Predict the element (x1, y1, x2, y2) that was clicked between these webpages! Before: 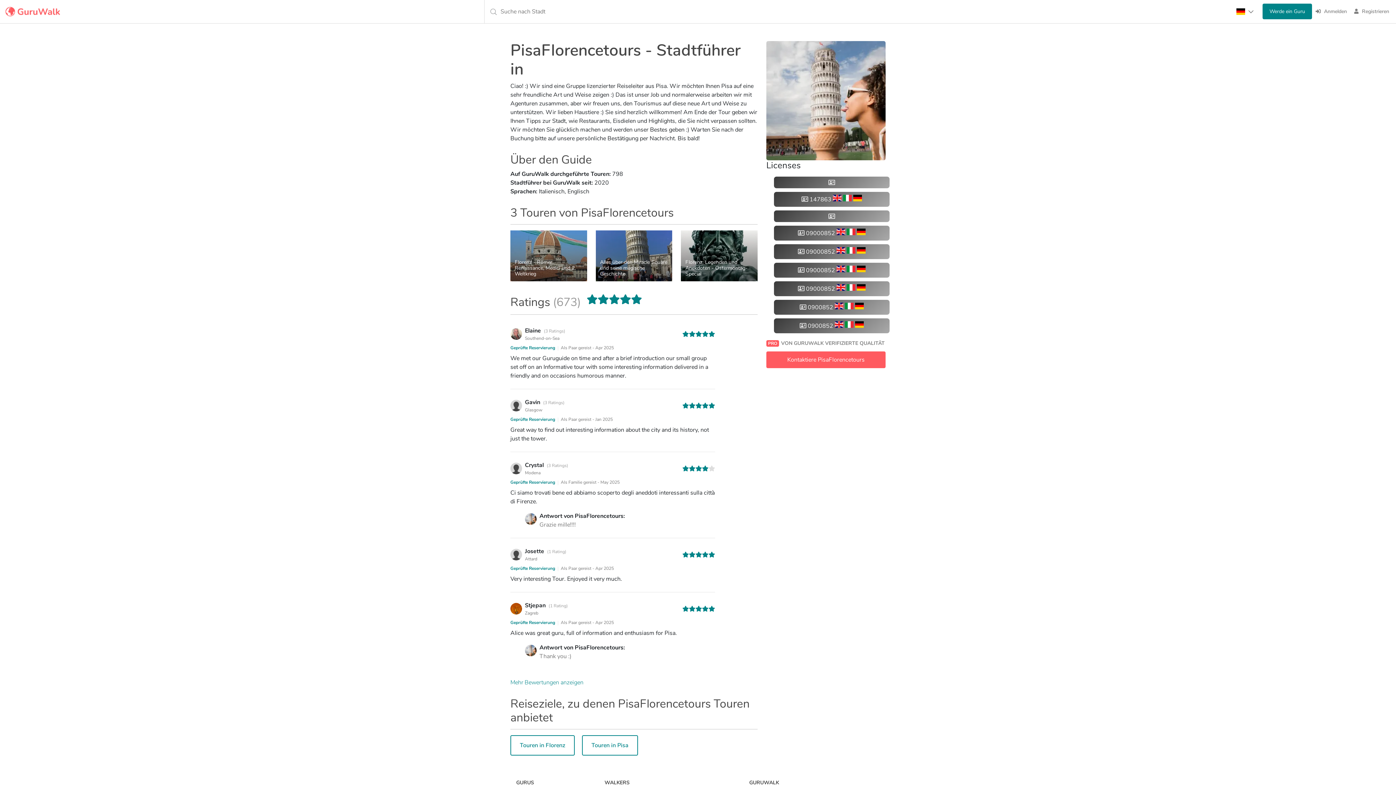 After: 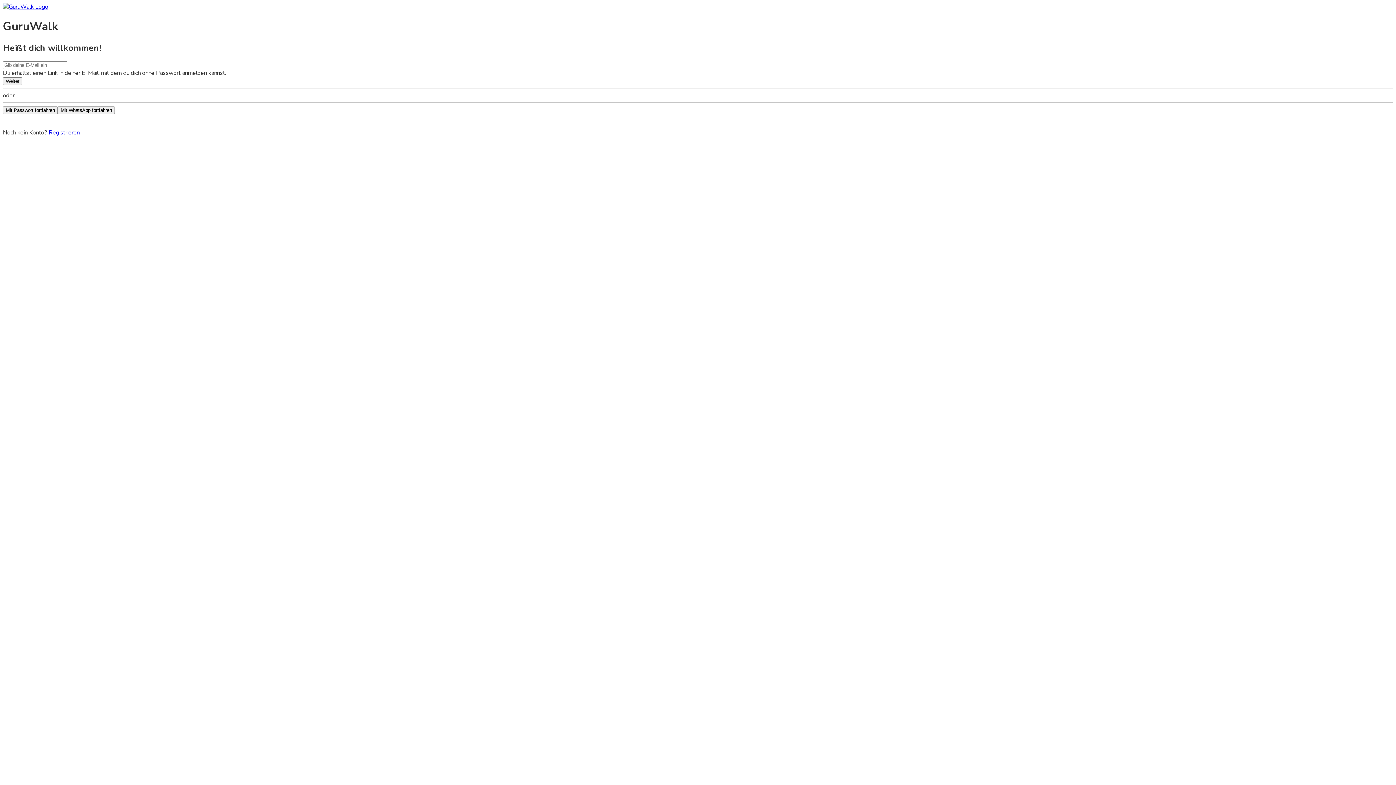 Action: label:  Anmelden bbox: (1316, 0, 1347, 23)